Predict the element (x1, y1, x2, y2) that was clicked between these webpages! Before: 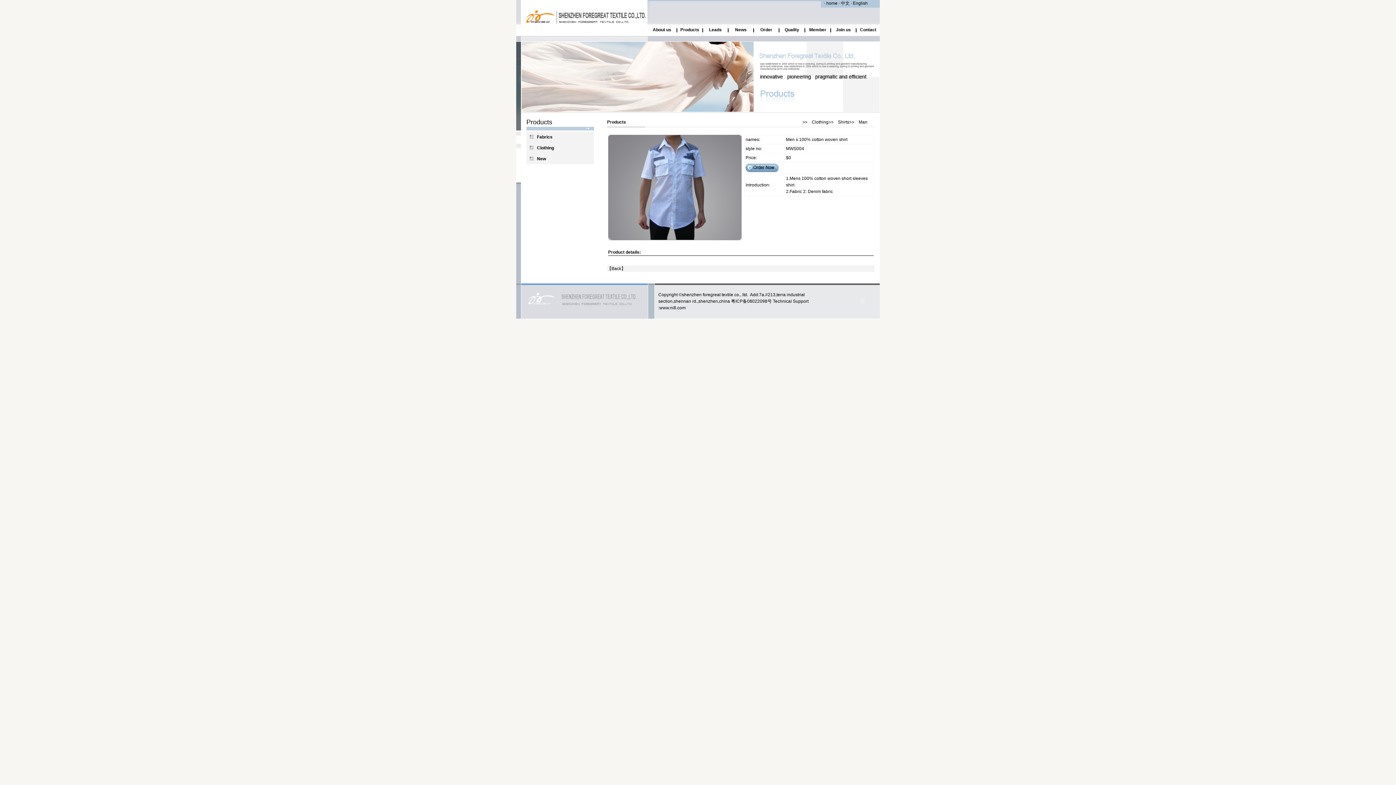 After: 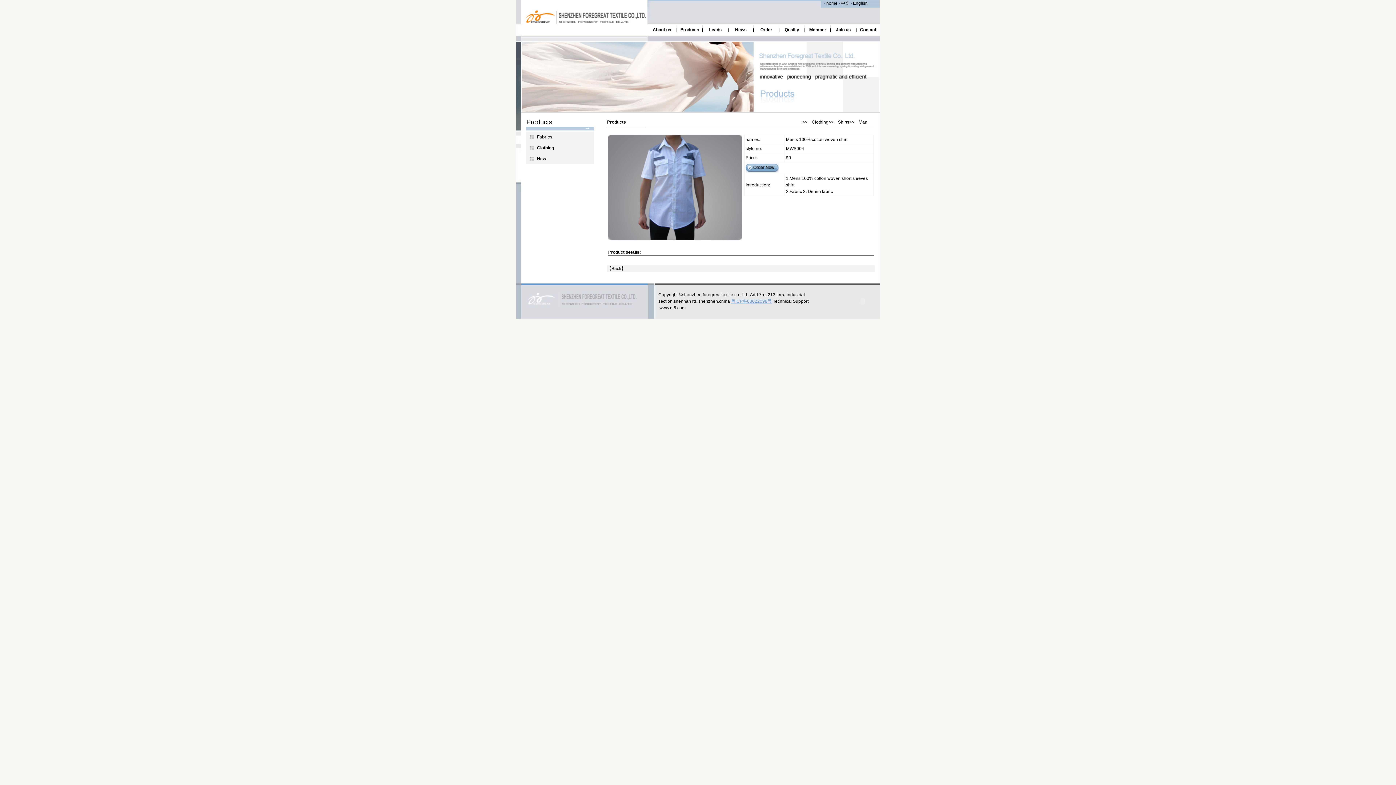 Action: bbox: (731, 298, 772, 304) label: 粤ICP备08022098号